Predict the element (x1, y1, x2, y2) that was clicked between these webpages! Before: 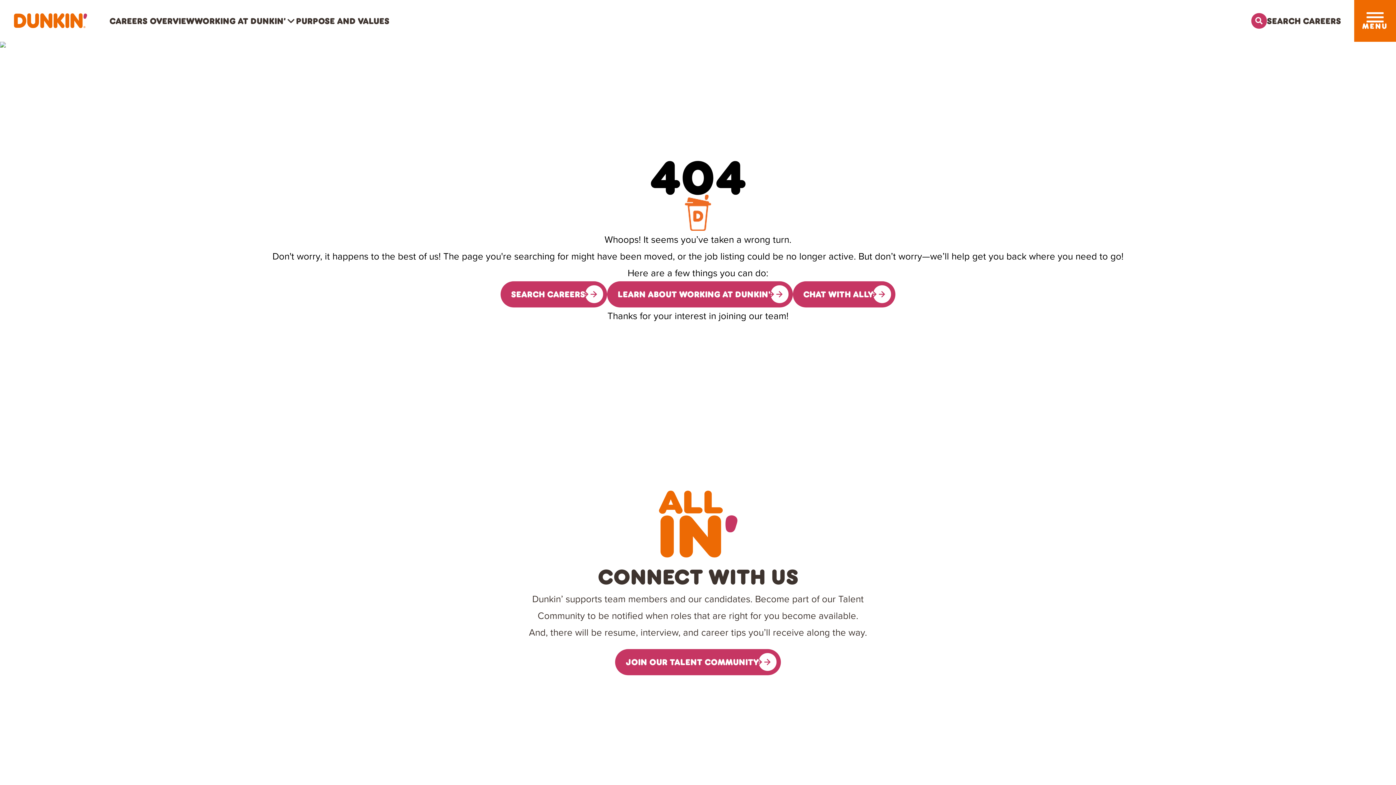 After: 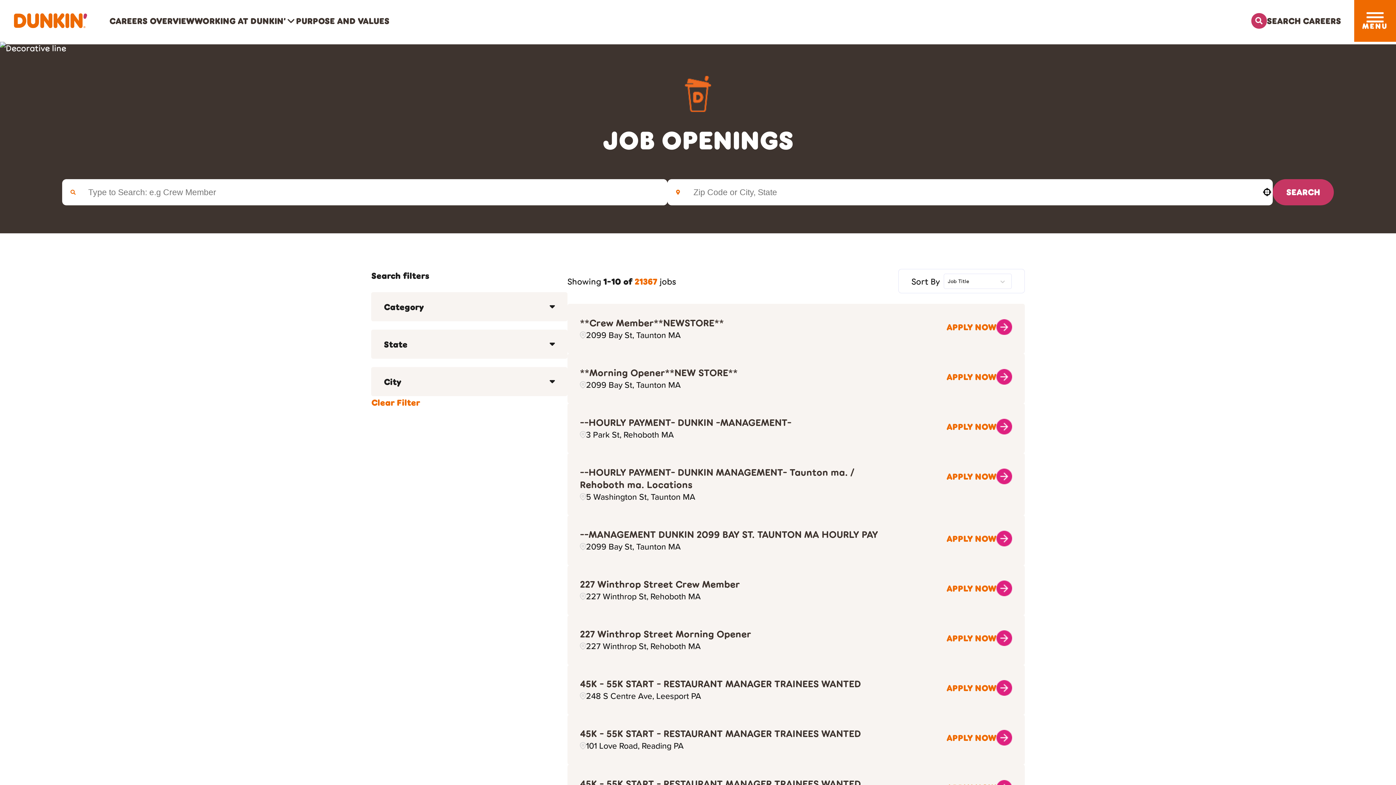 Action: bbox: (1251, 12, 1341, 28) label: Search Careers